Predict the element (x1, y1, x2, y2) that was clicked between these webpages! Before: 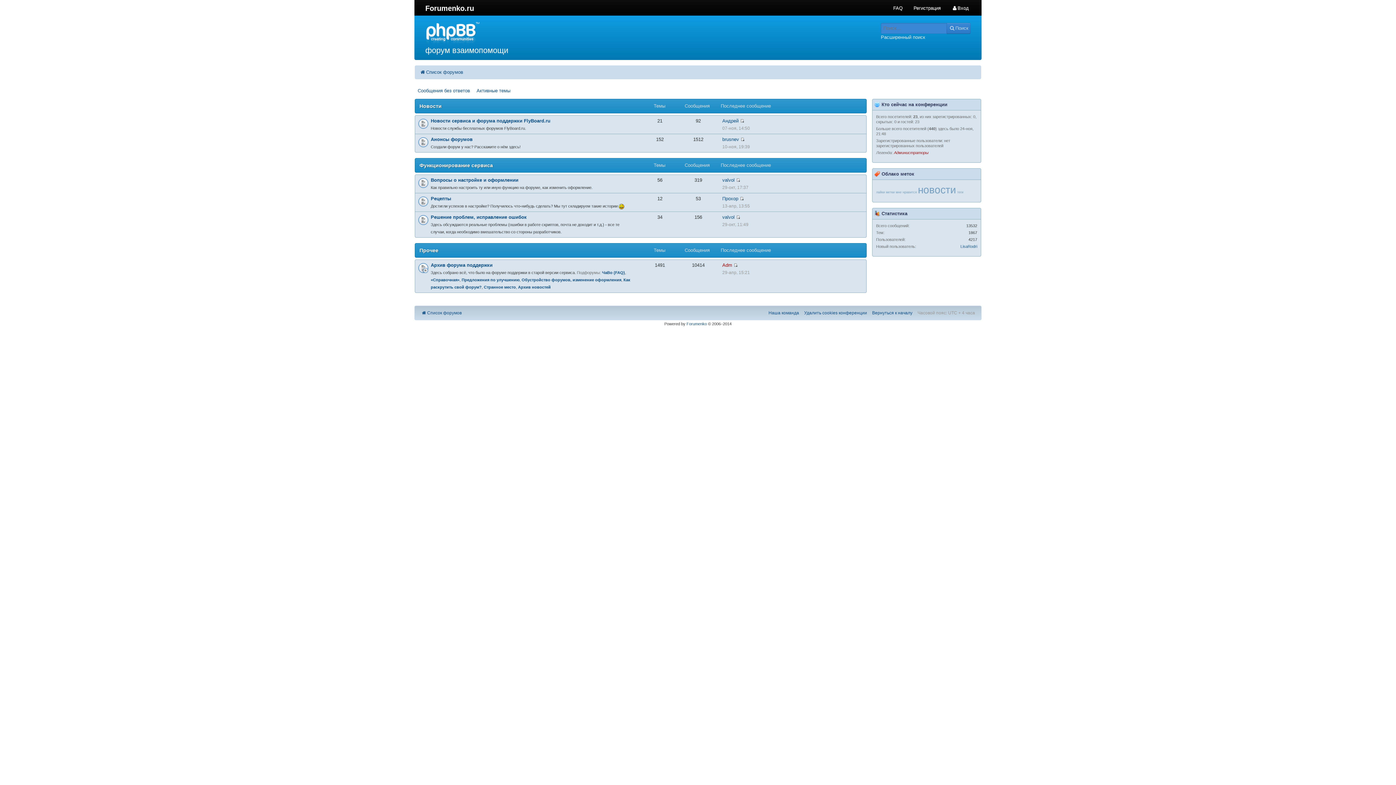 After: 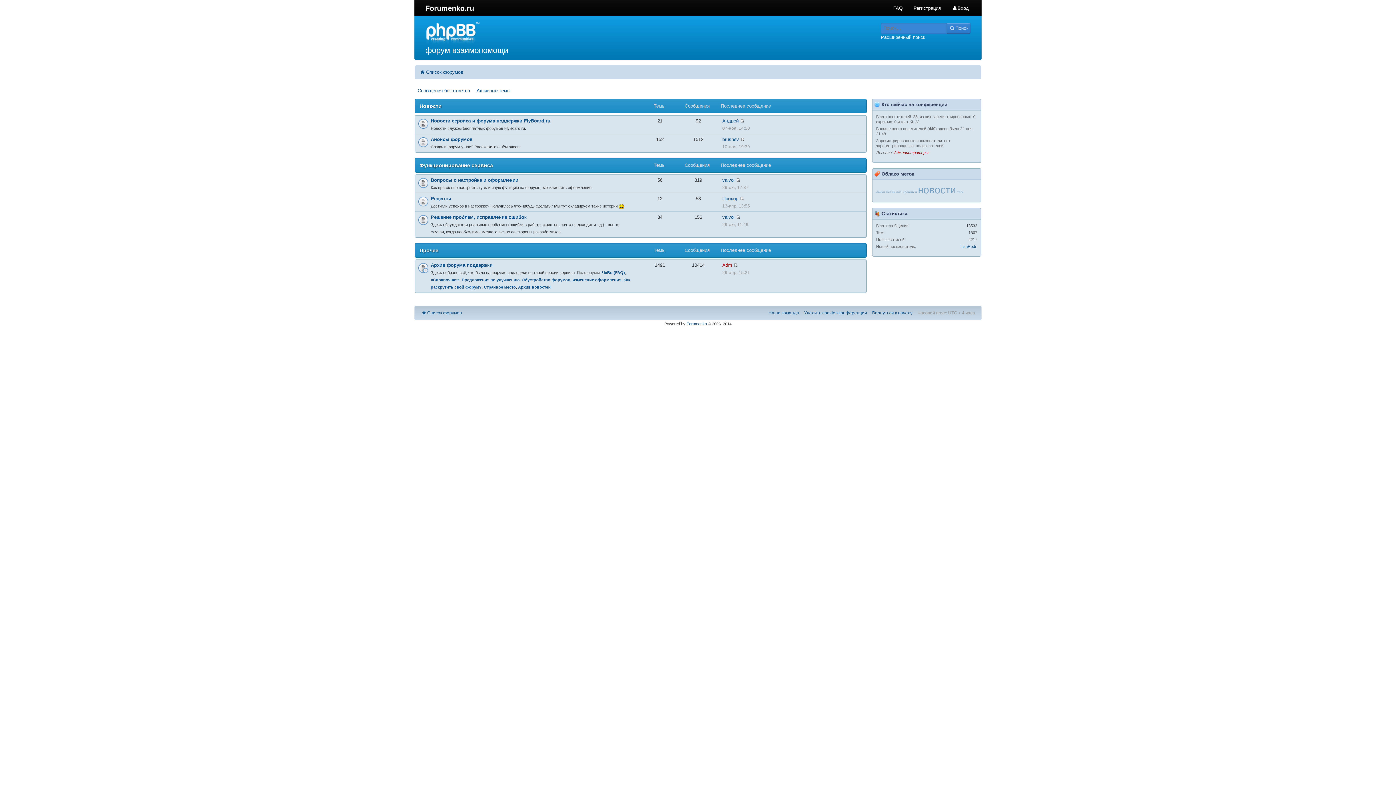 Action: bbox: (917, 310, 975, 315) label: Часовой пояс: UTC + 4 часа